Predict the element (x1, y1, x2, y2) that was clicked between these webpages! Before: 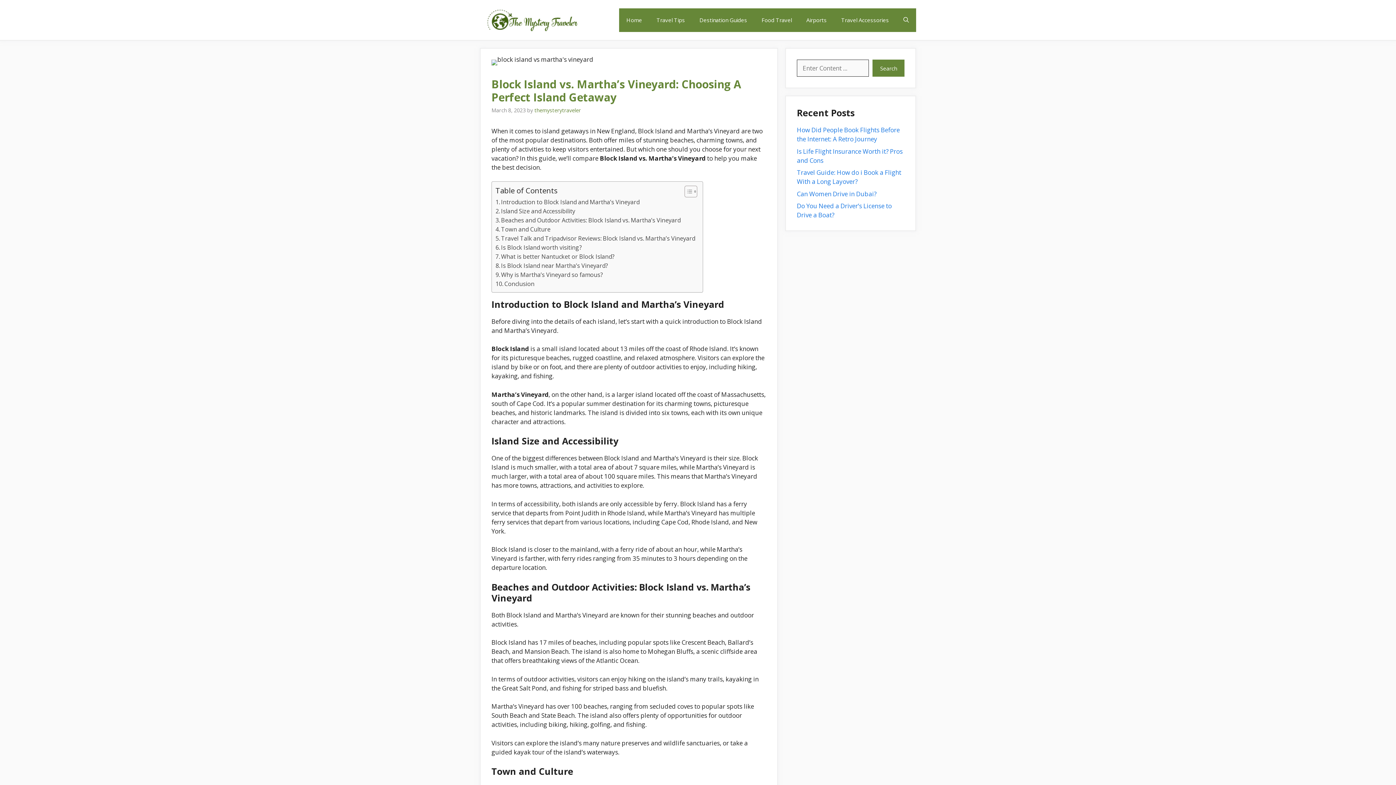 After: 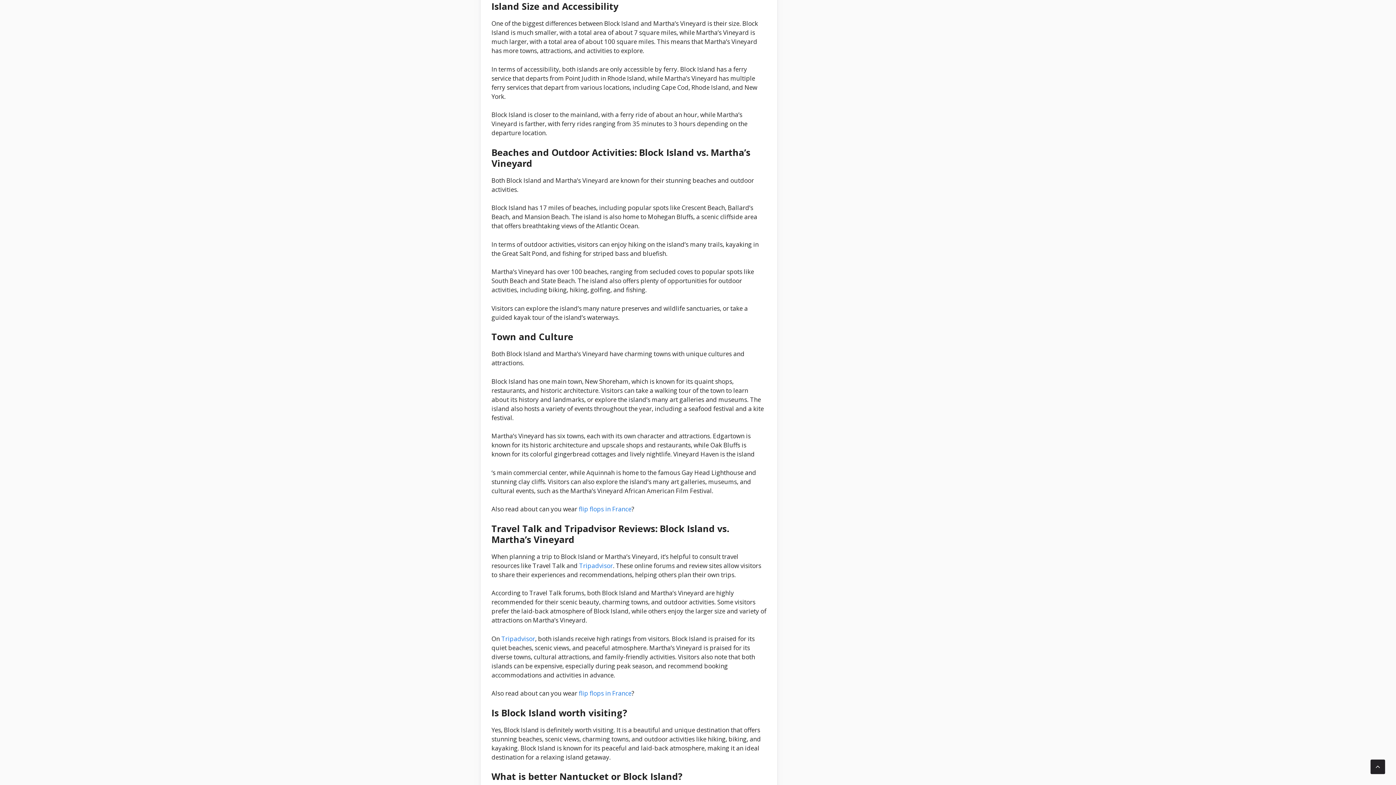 Action: label: Island Size and Accessibility bbox: (495, 206, 575, 215)